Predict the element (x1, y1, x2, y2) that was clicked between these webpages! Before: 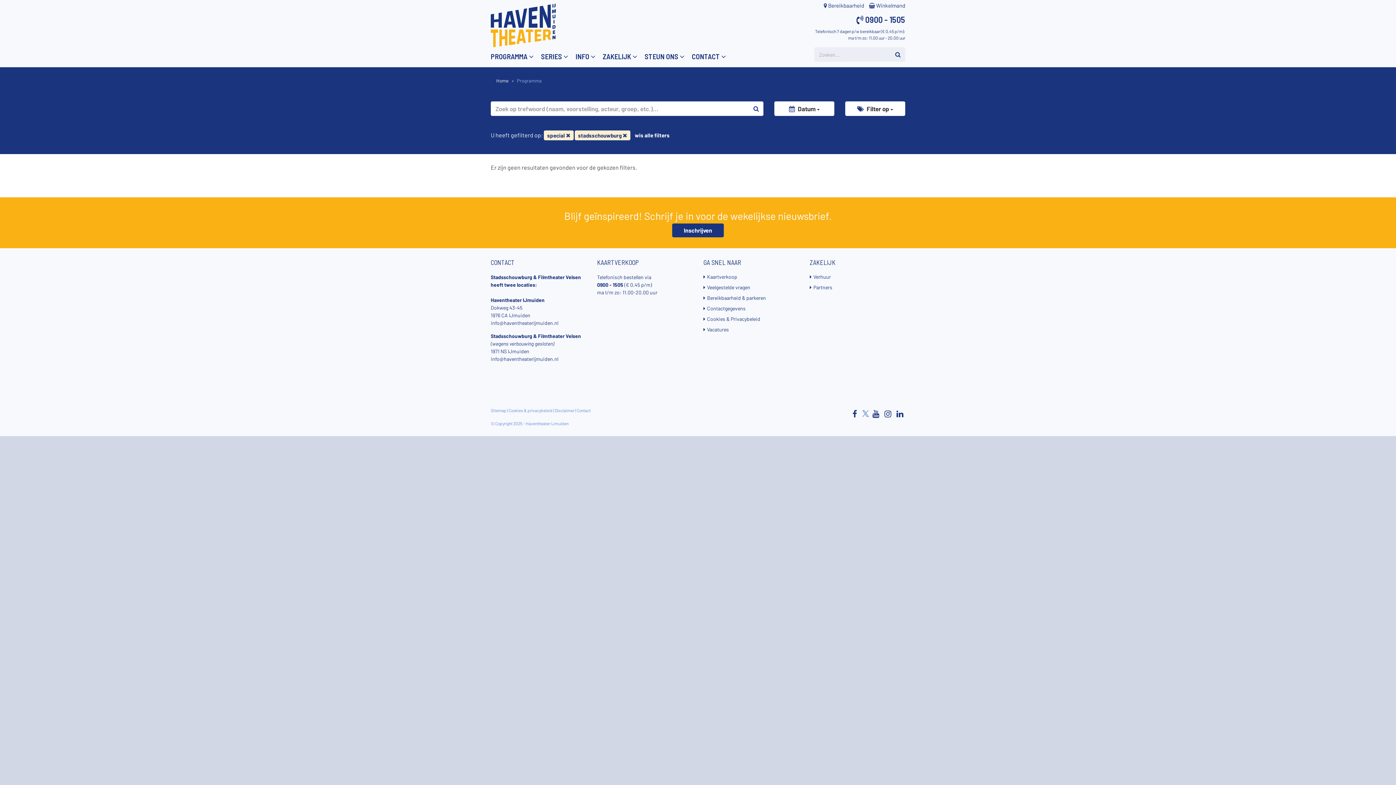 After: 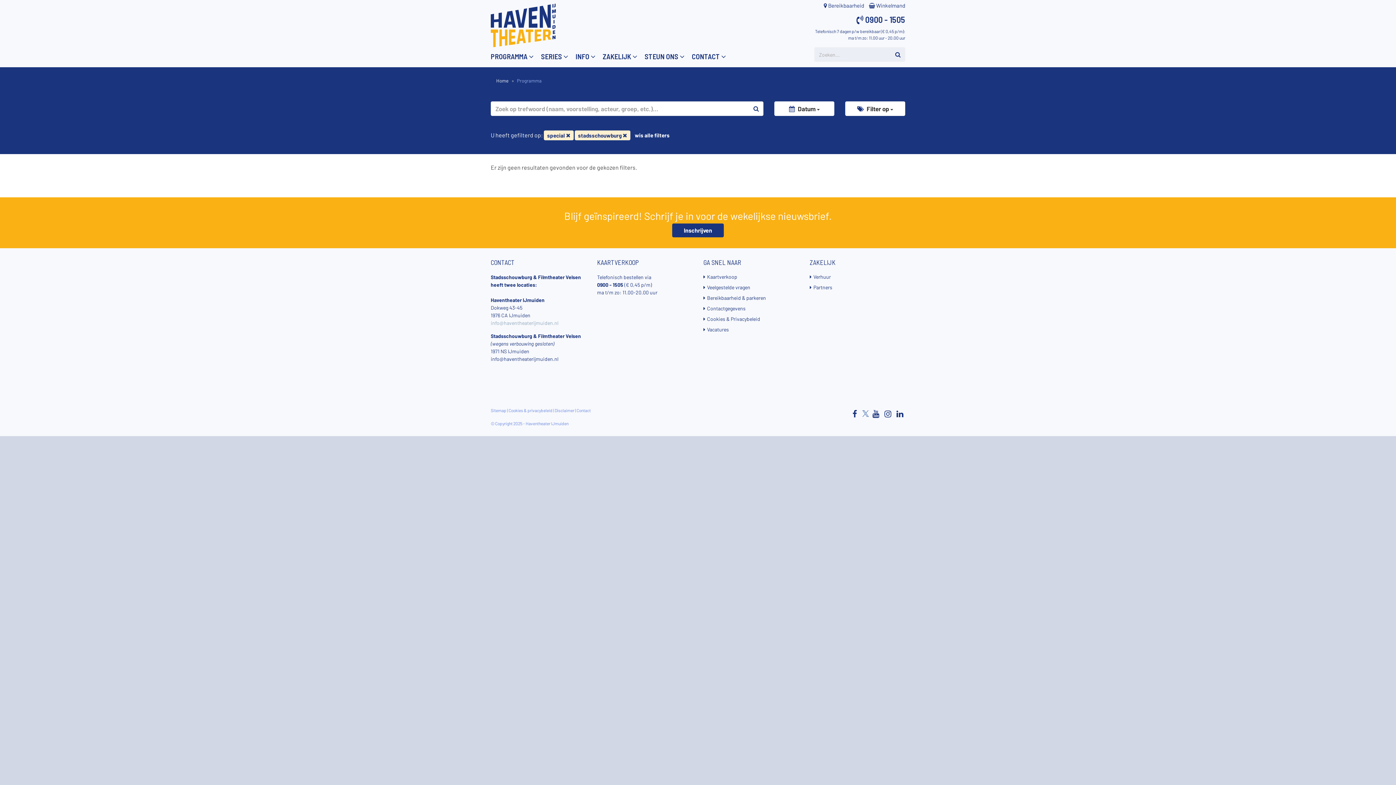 Action: label: info@haventheaterijmuiden.nl bbox: (490, 320, 558, 326)